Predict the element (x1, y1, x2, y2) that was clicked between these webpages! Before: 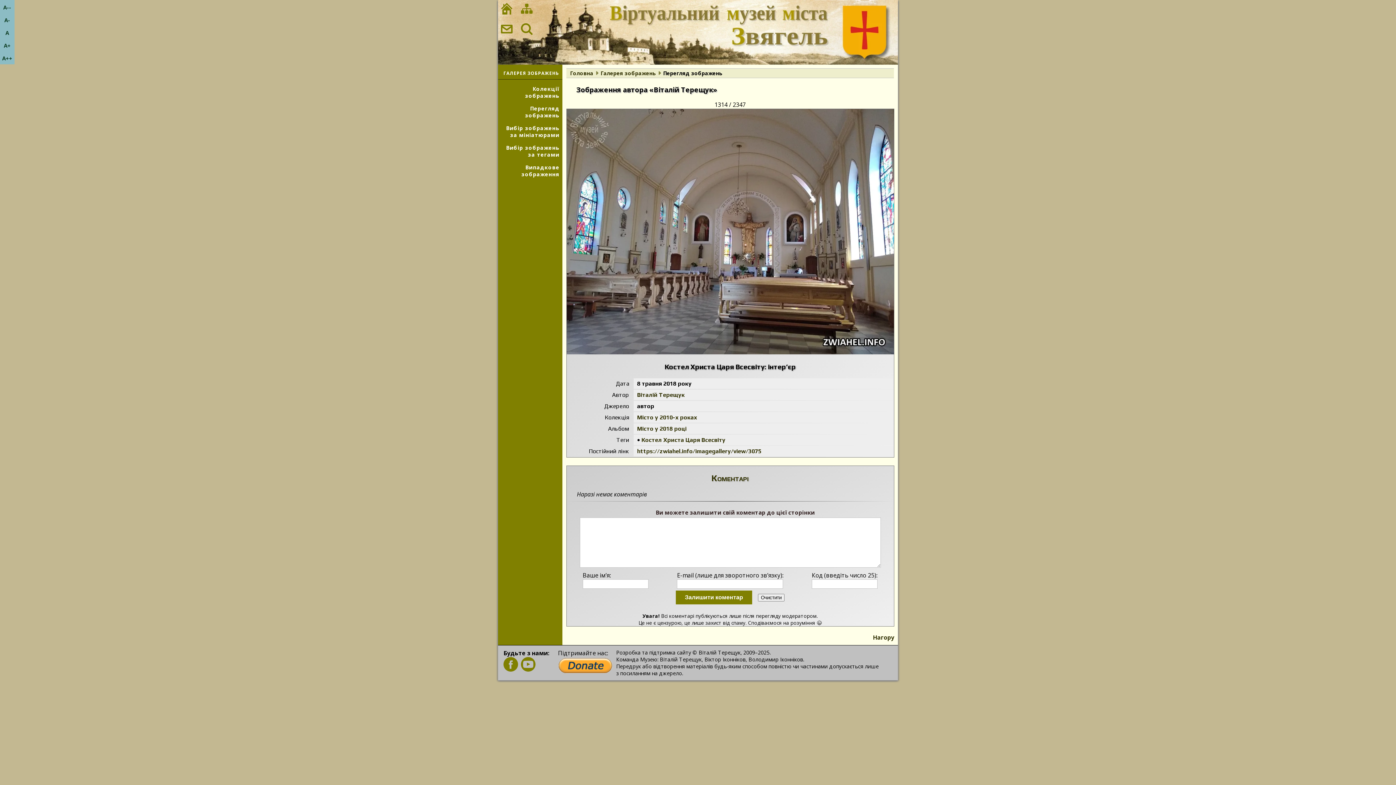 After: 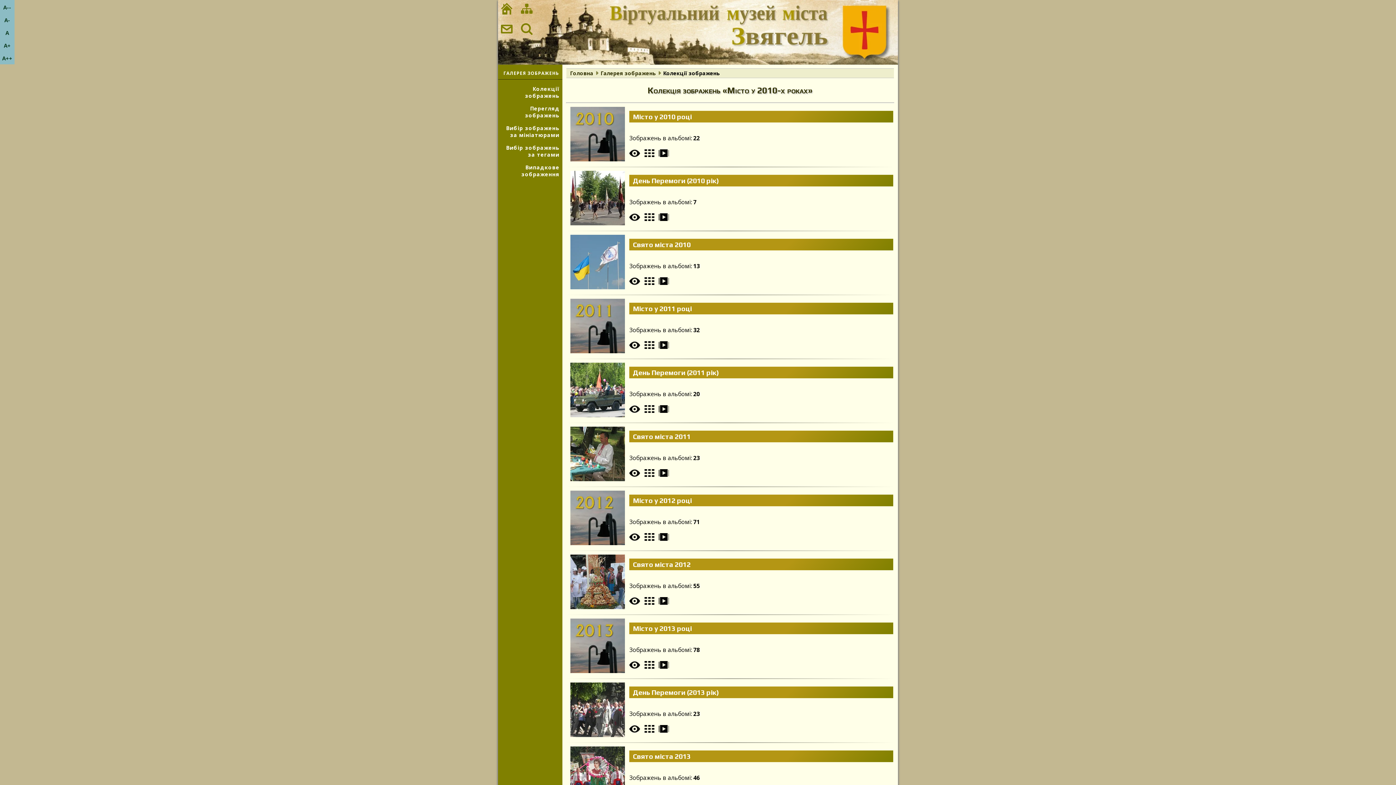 Action: label: Місто у 2010-х роках bbox: (637, 414, 697, 421)